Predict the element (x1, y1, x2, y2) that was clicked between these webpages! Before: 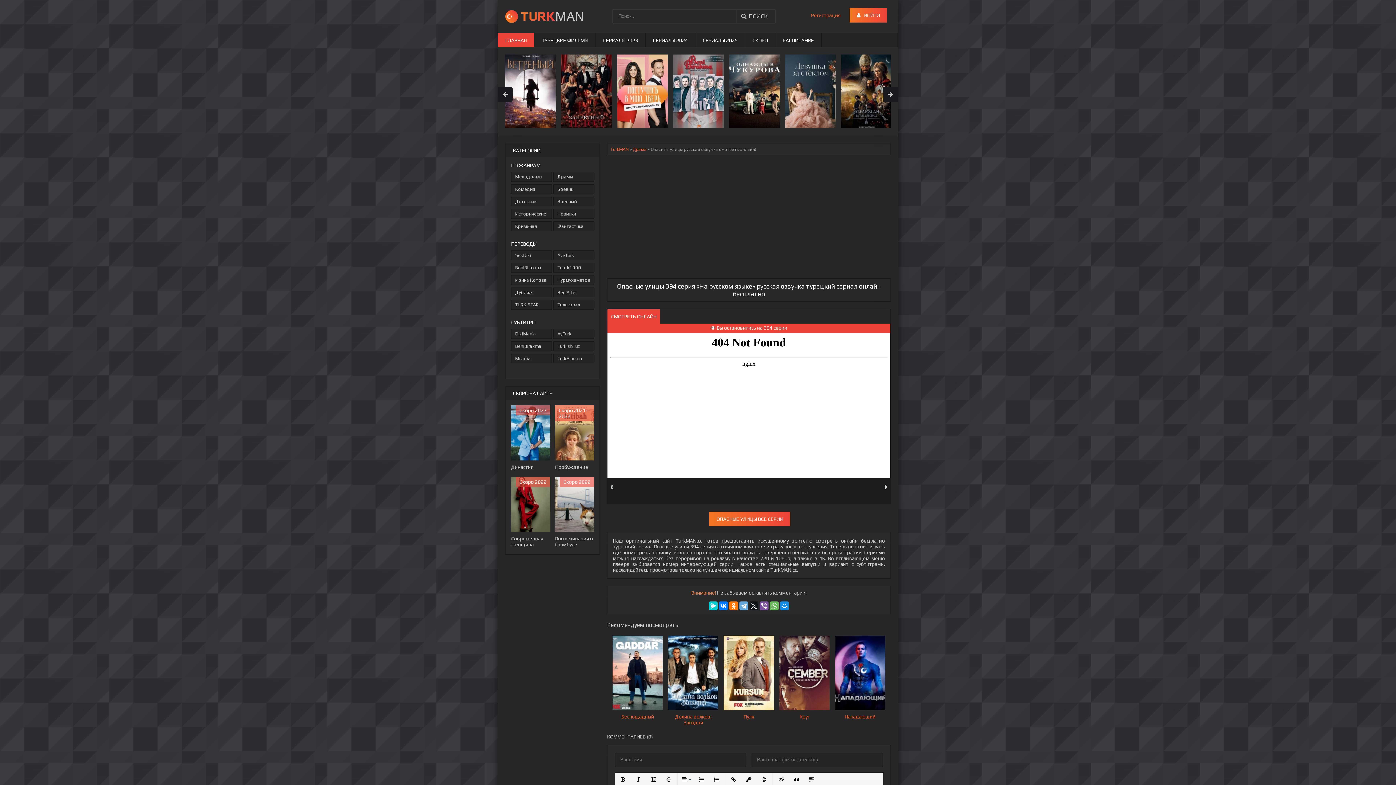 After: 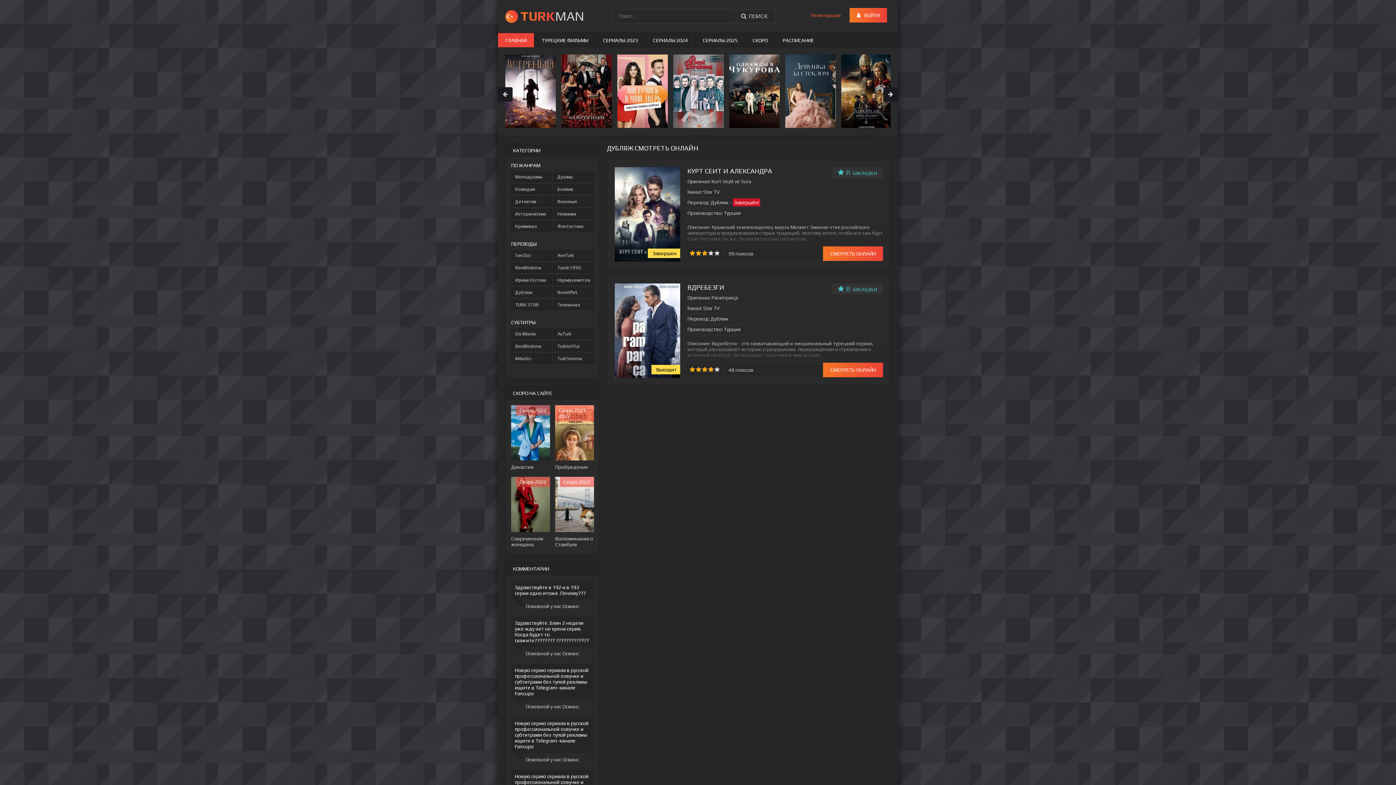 Action: label: Дубляж bbox: (511, 287, 551, 297)